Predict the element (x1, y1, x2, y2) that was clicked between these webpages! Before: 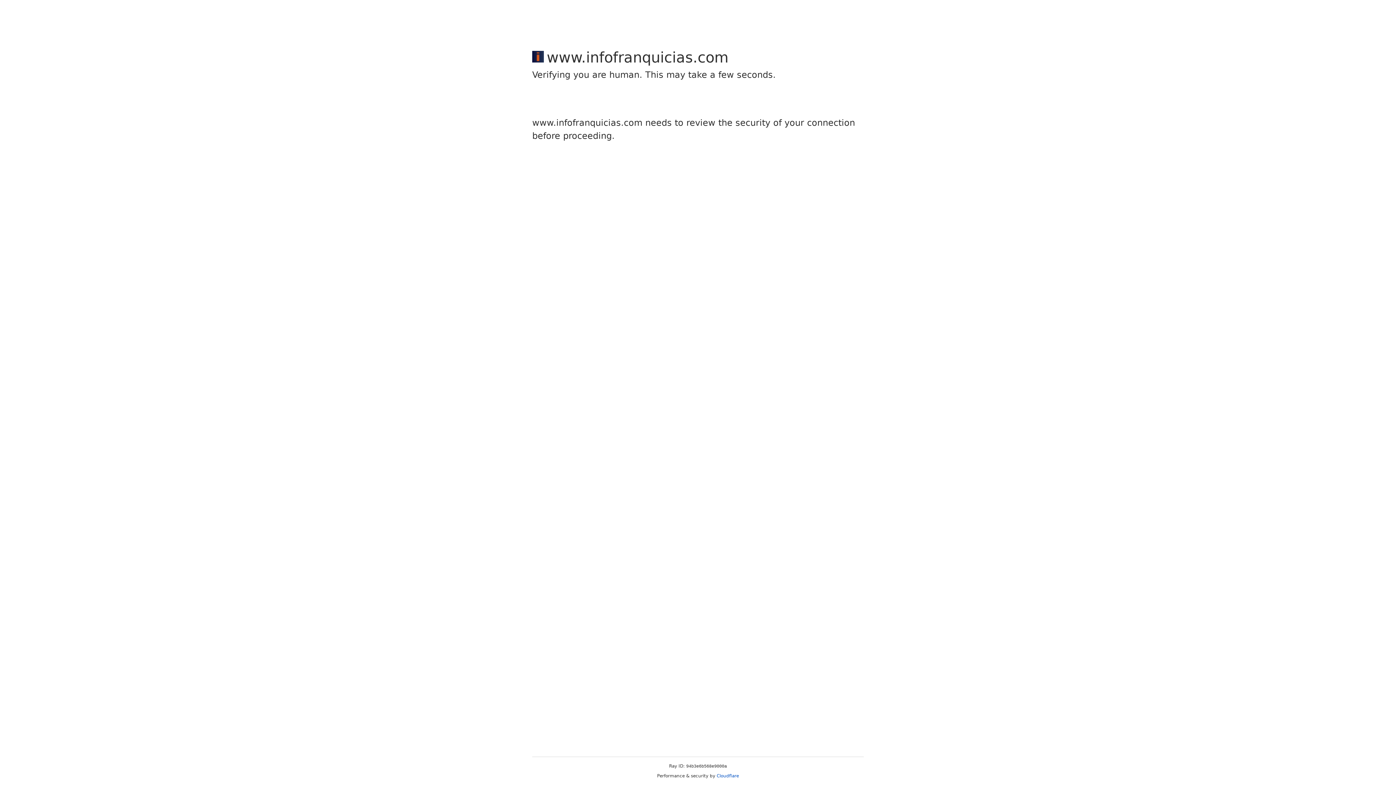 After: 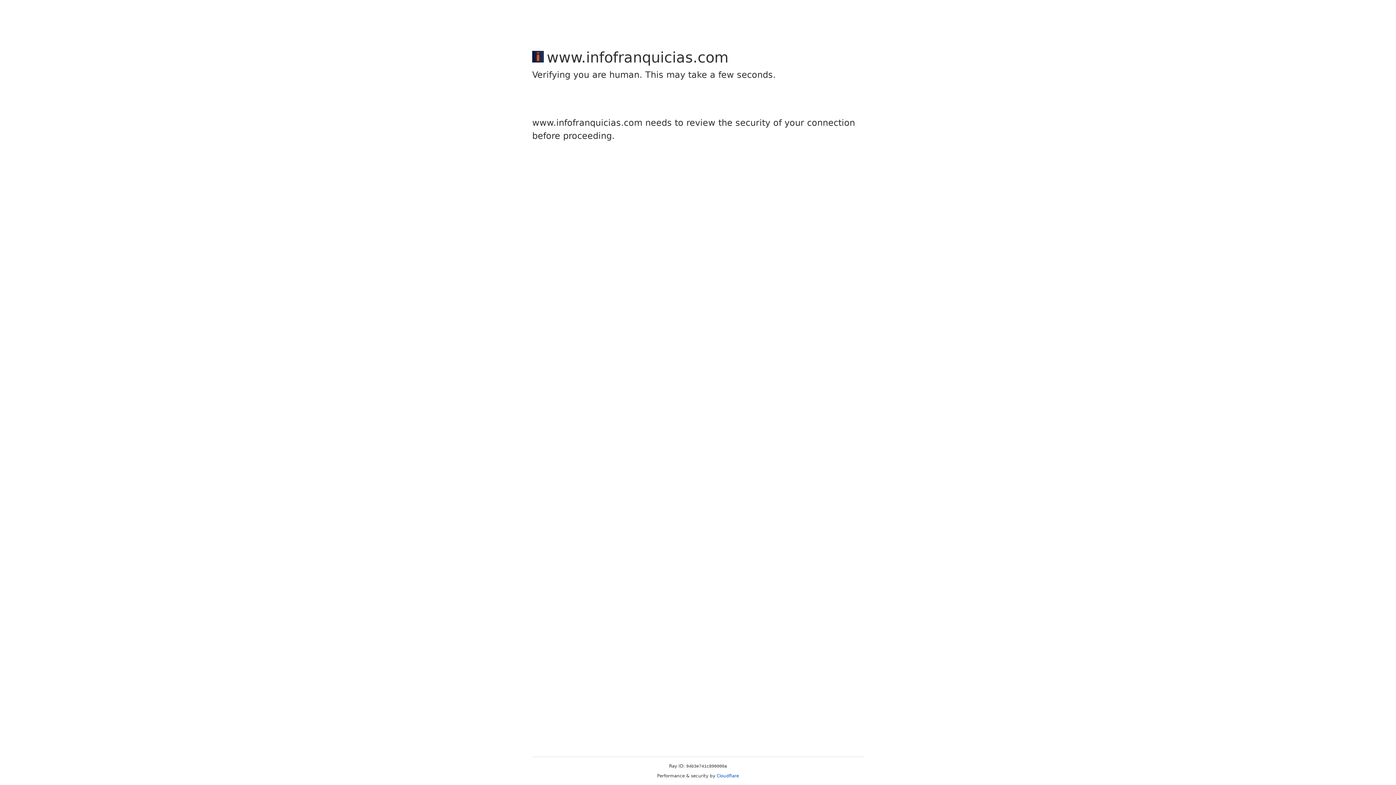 Action: label: Cloudflare bbox: (716, 773, 739, 778)